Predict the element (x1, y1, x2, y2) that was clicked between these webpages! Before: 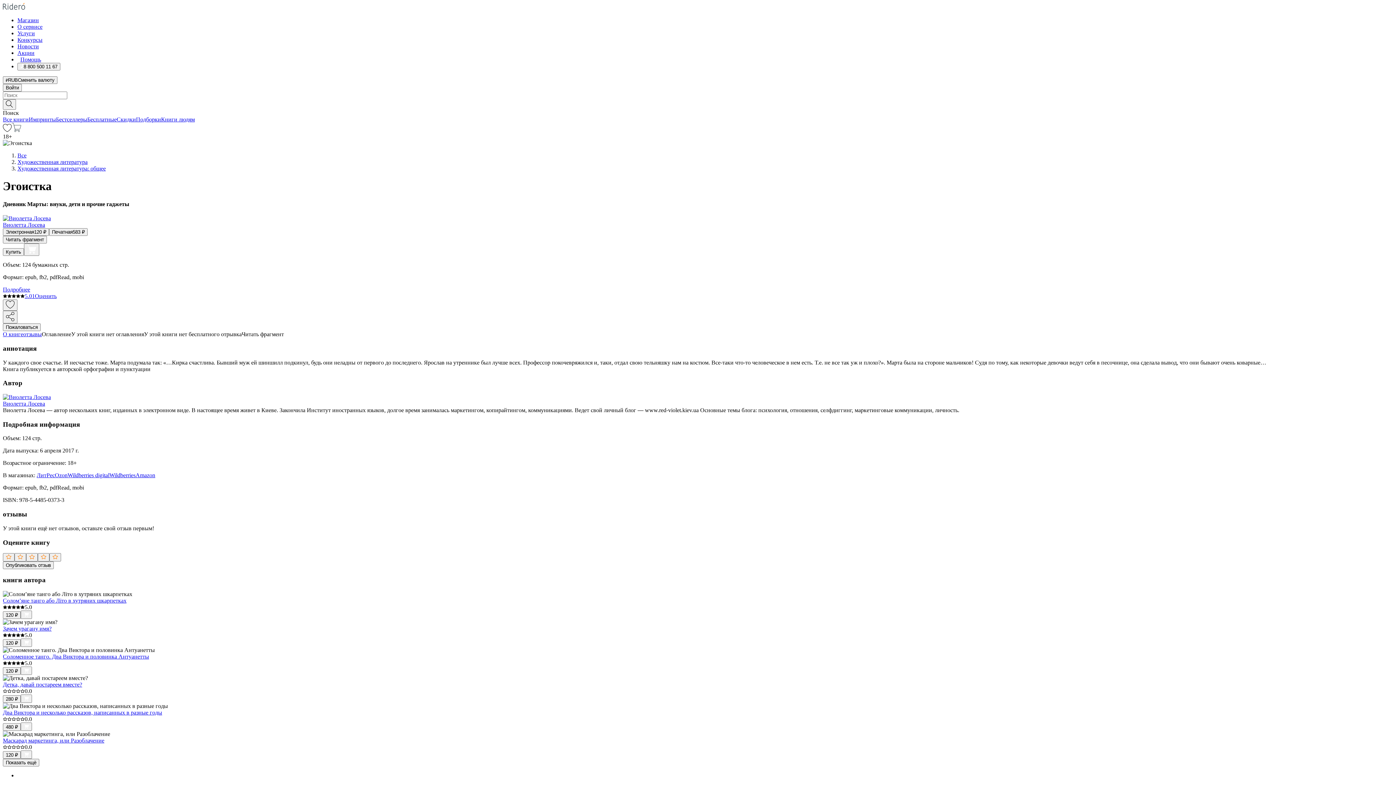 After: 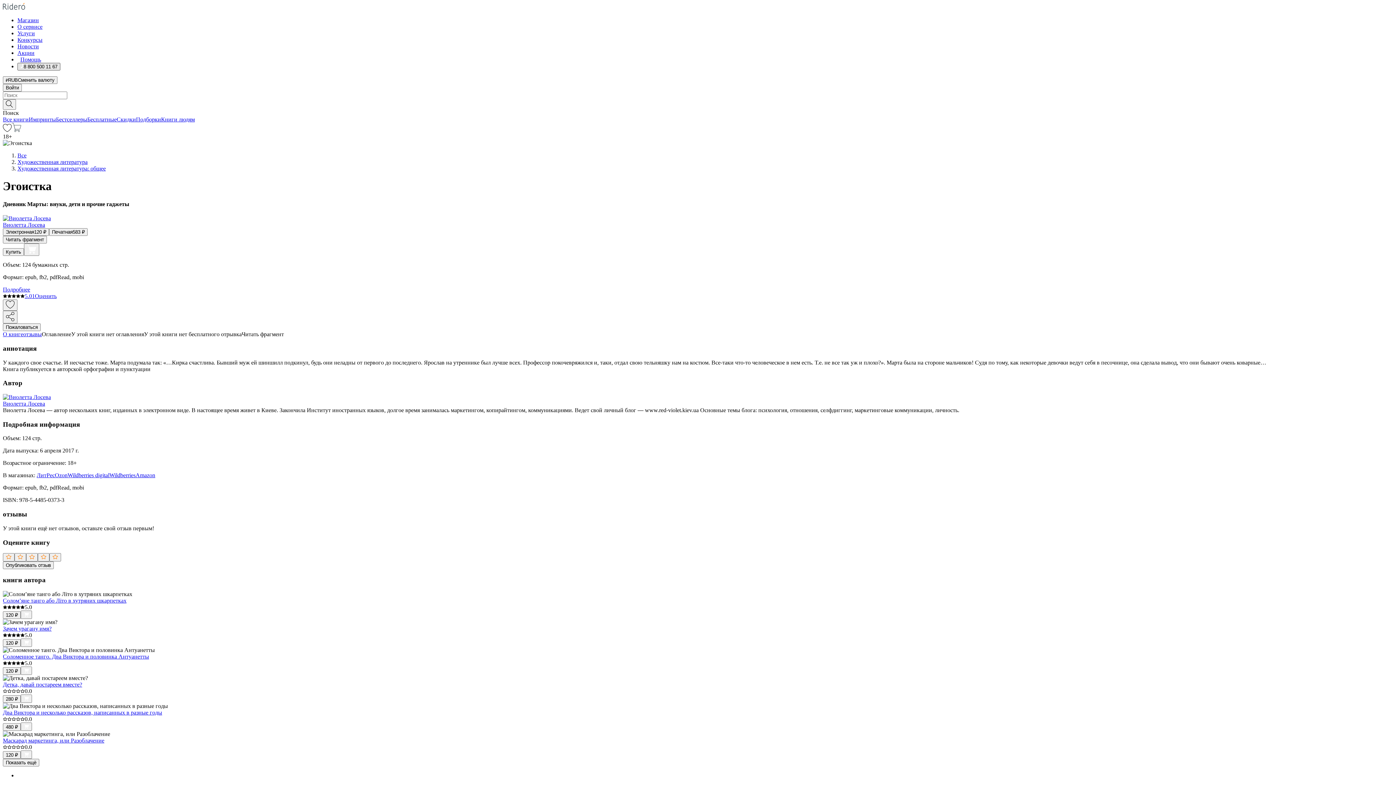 Action: label: 8 800 500 11 67 bbox: (17, 62, 60, 70)